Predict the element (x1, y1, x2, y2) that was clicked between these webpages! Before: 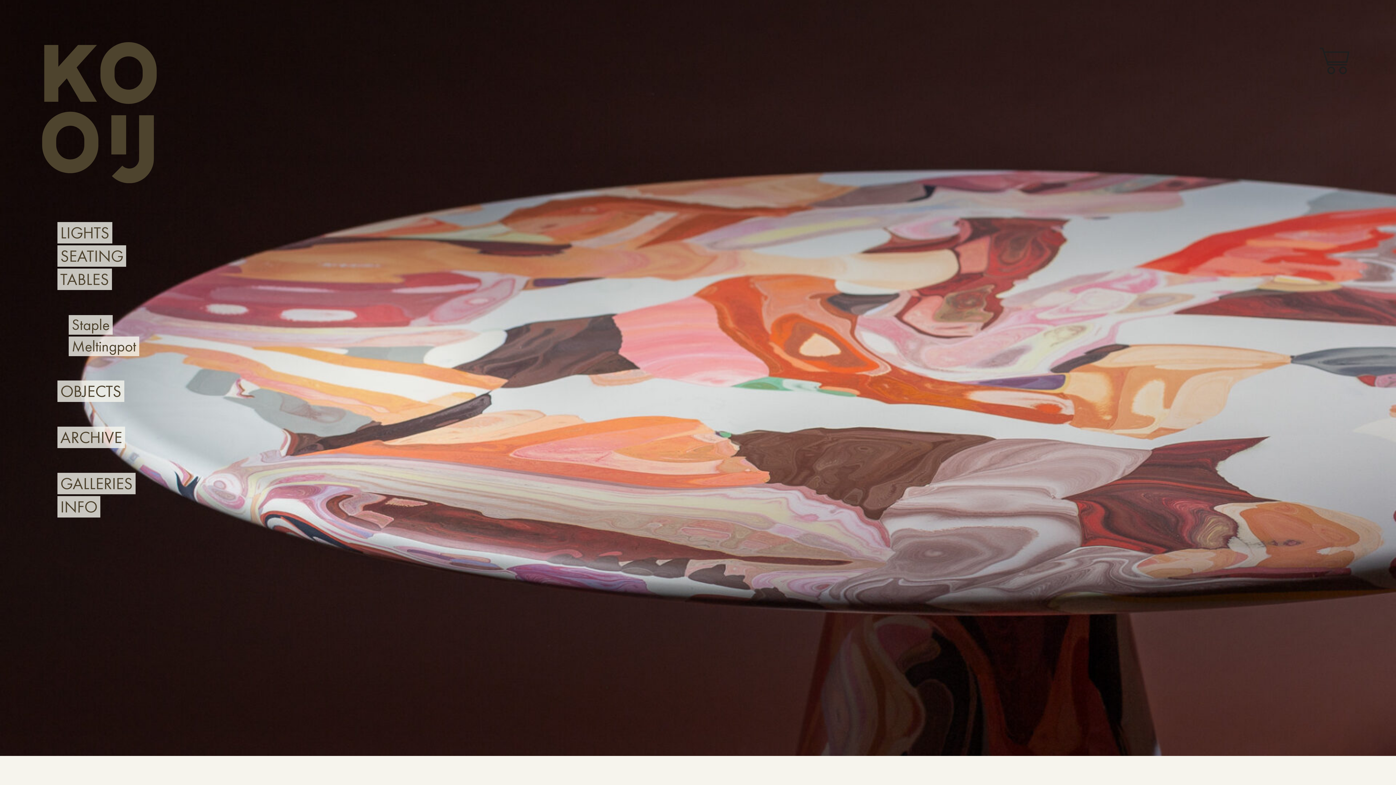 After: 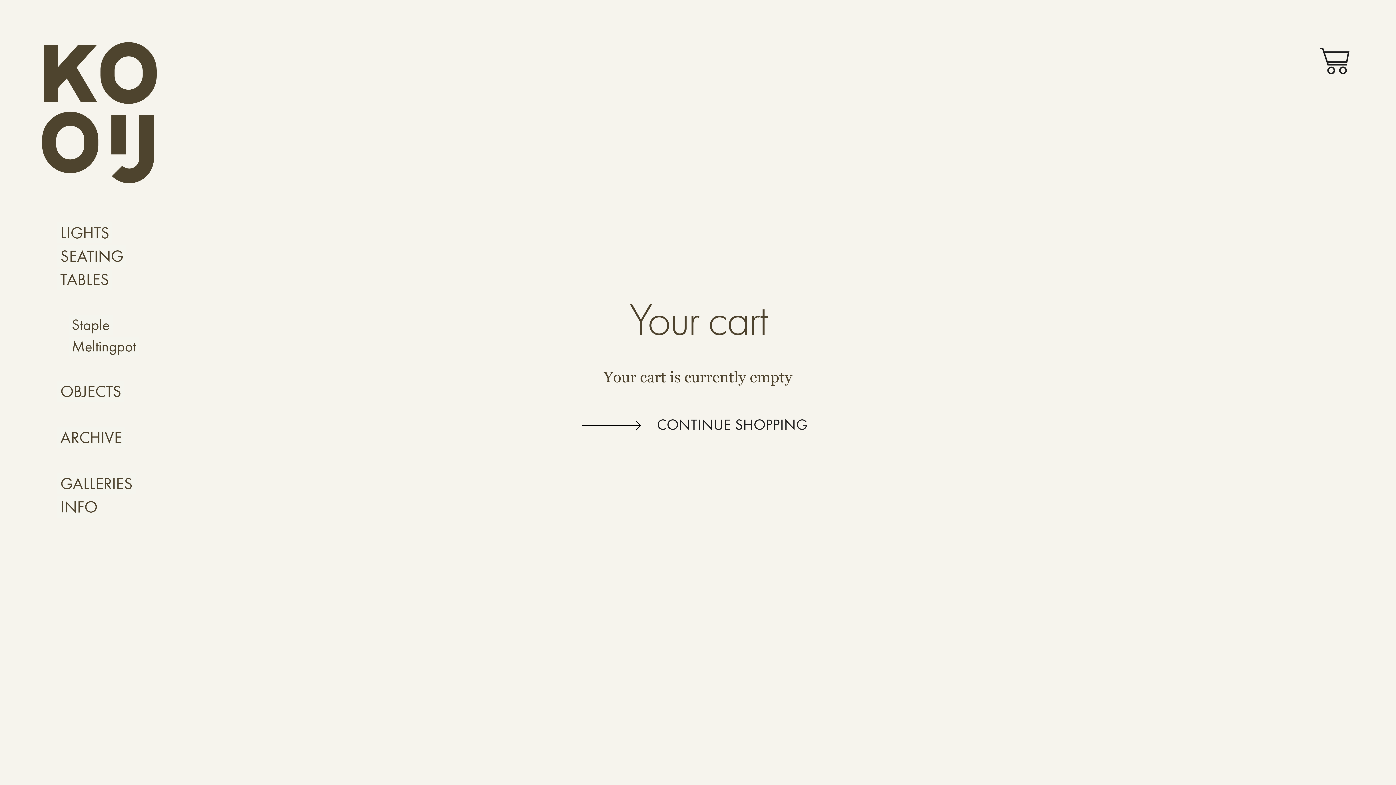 Action: bbox: (1320, 45, 1350, 81)